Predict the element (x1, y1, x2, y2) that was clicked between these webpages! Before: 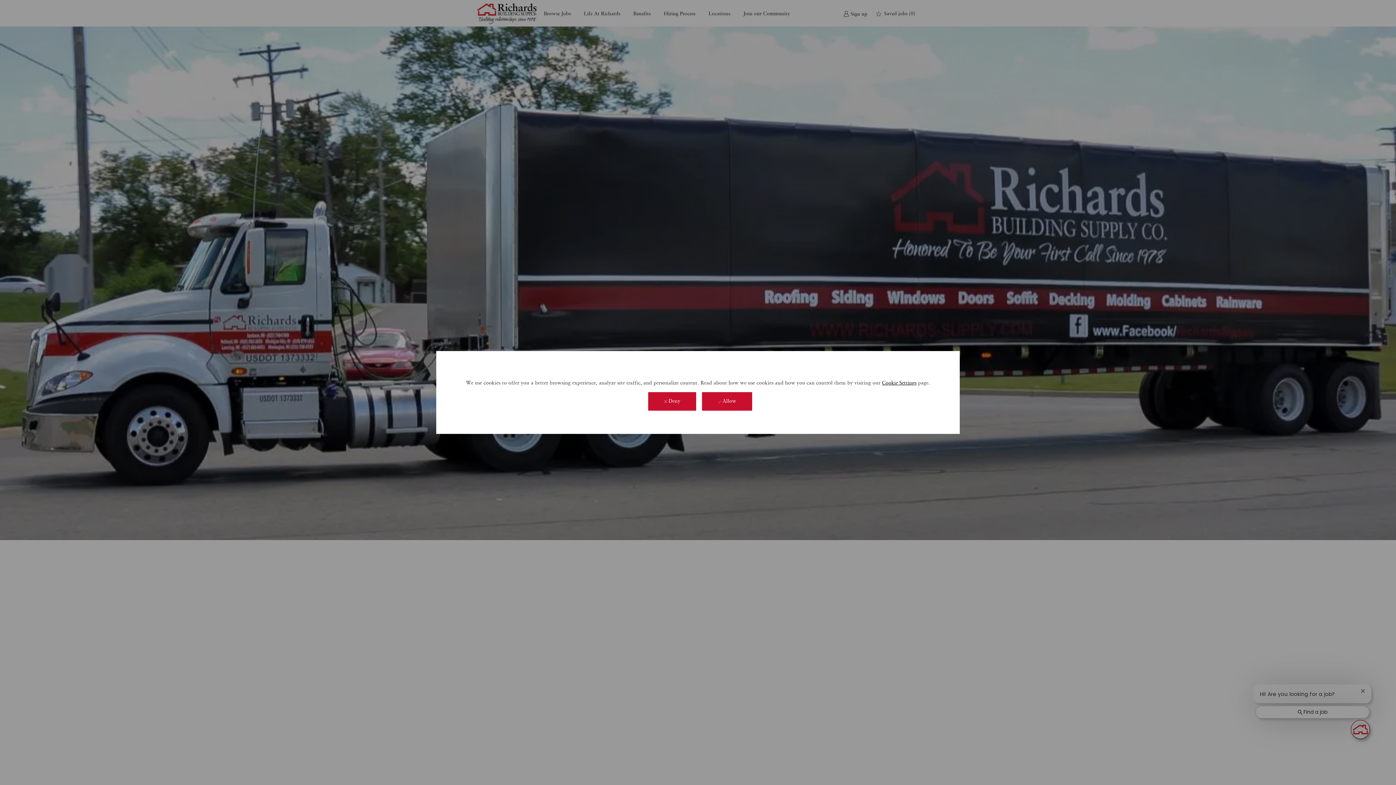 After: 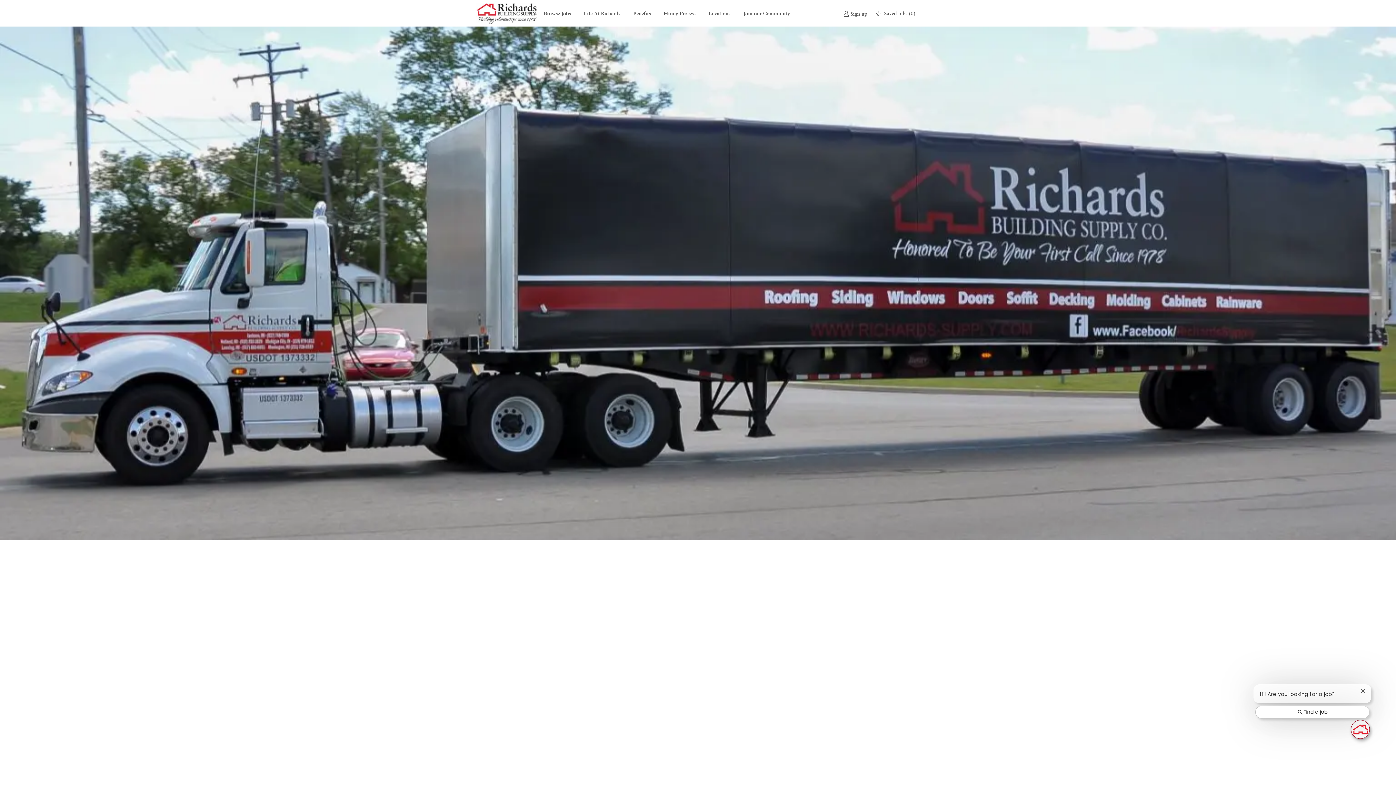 Action: bbox: (648, 392, 696, 410) label:  Deny